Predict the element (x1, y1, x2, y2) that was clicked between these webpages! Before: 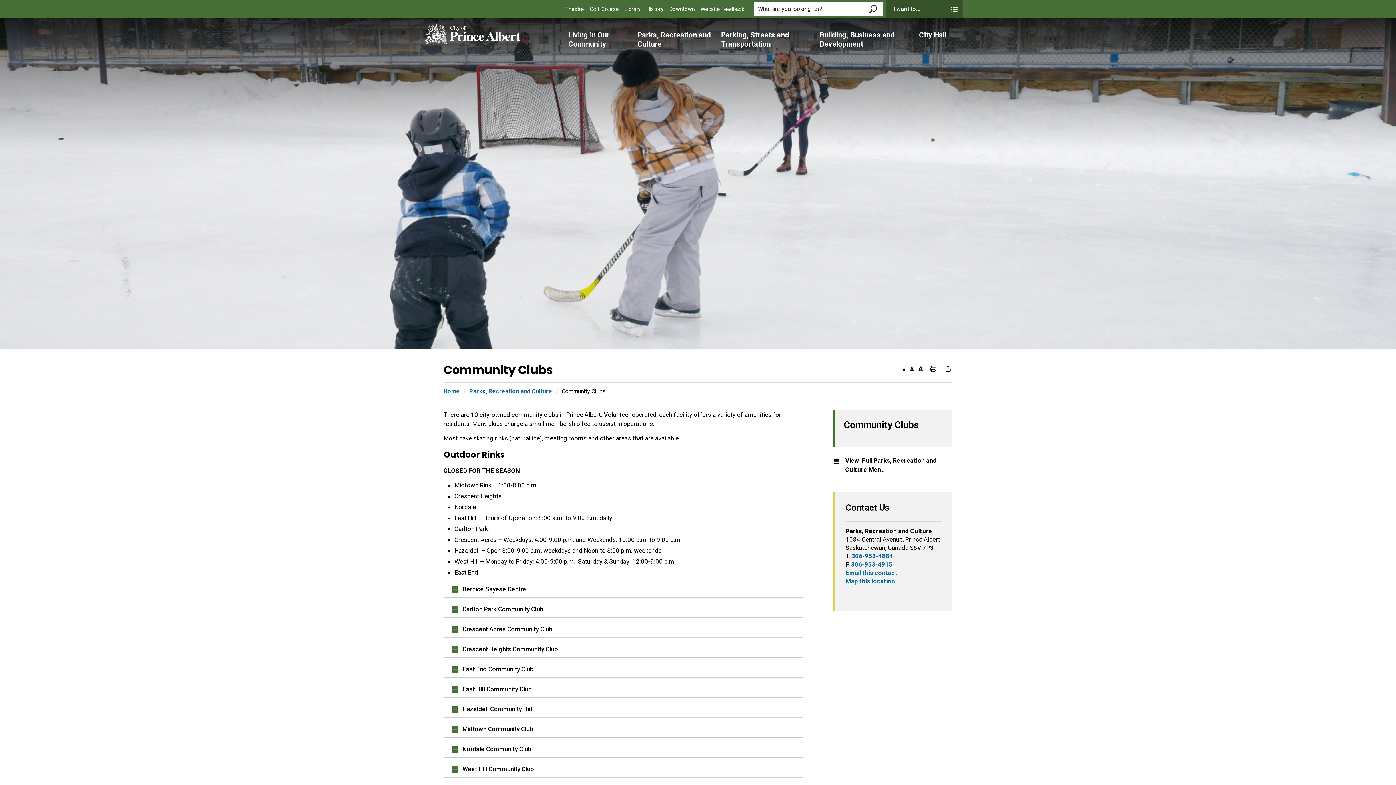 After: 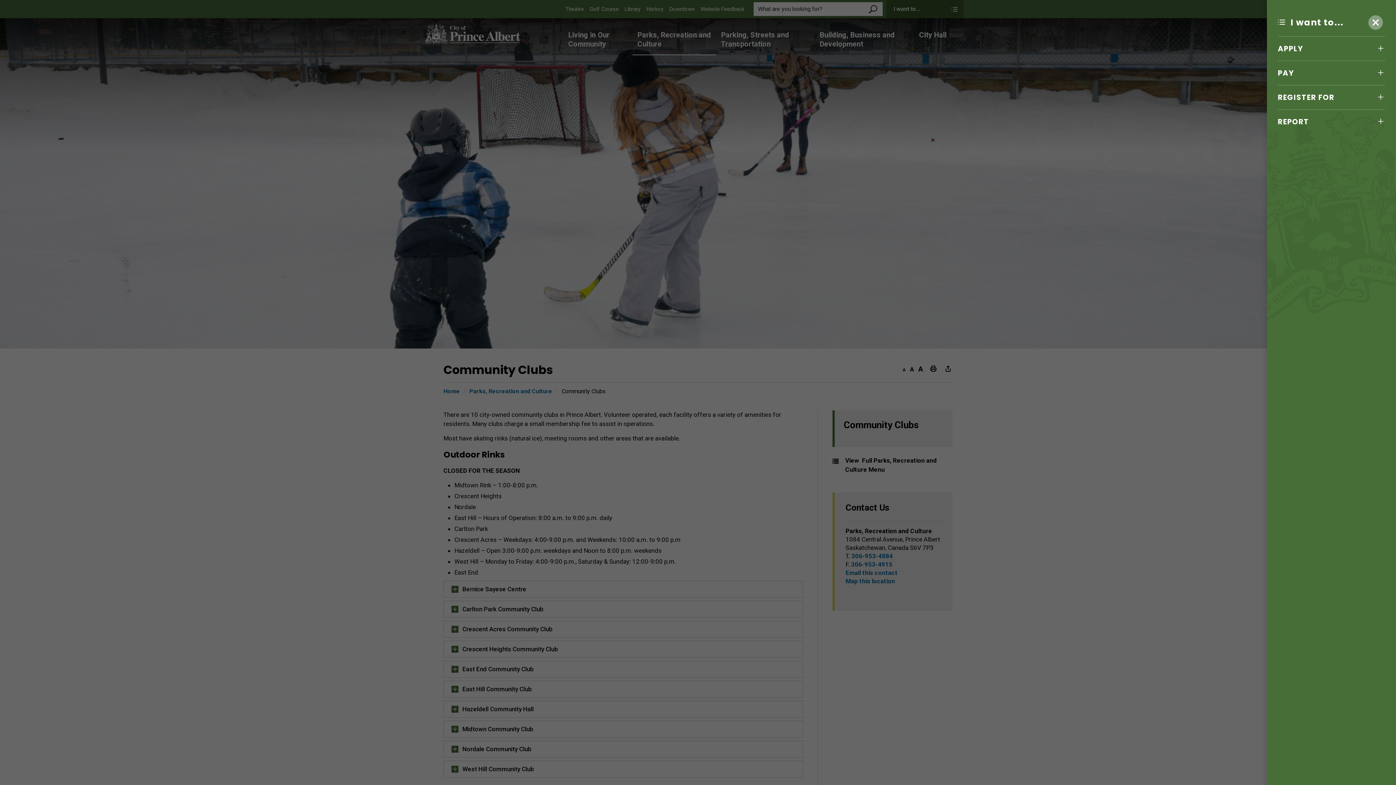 Action: label: I want to... bbox: (886, 0, 963, 18)